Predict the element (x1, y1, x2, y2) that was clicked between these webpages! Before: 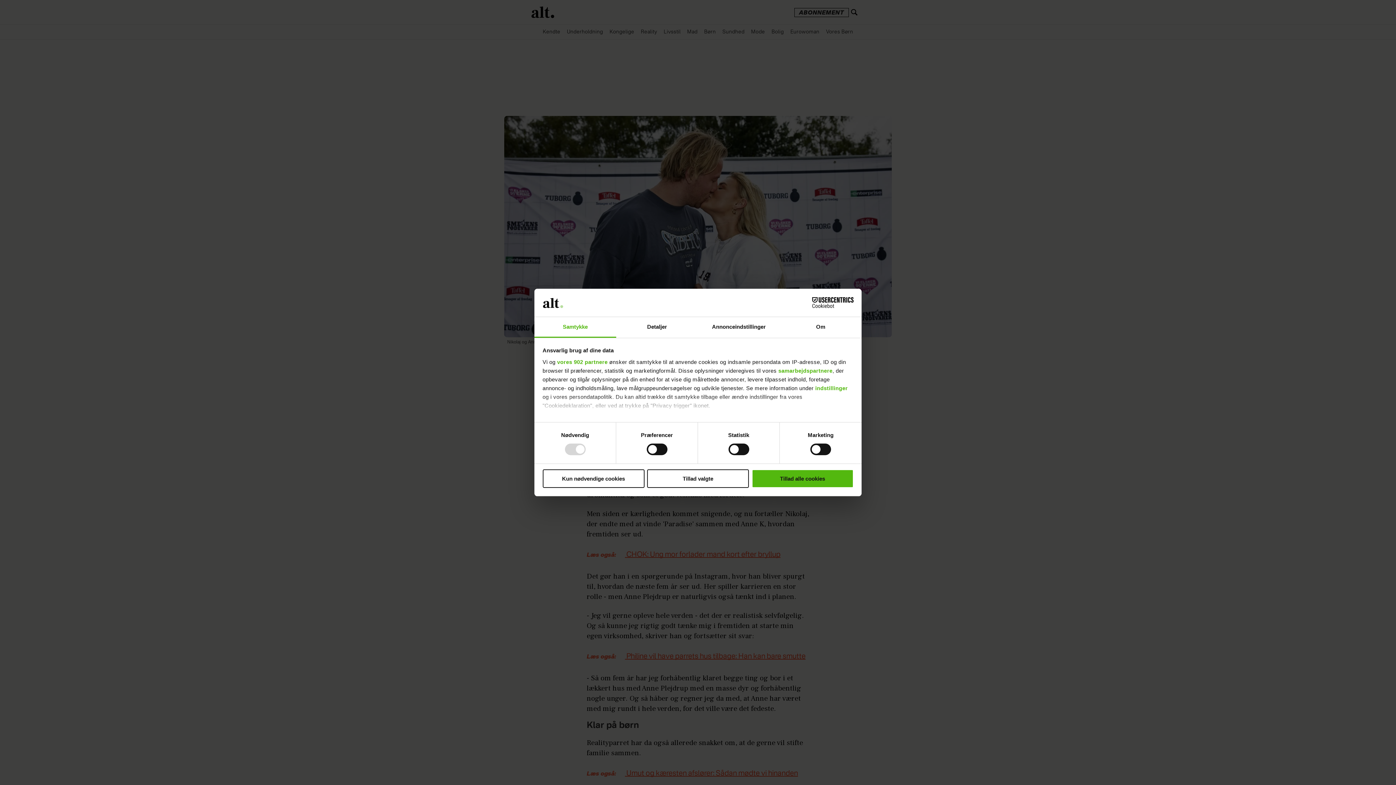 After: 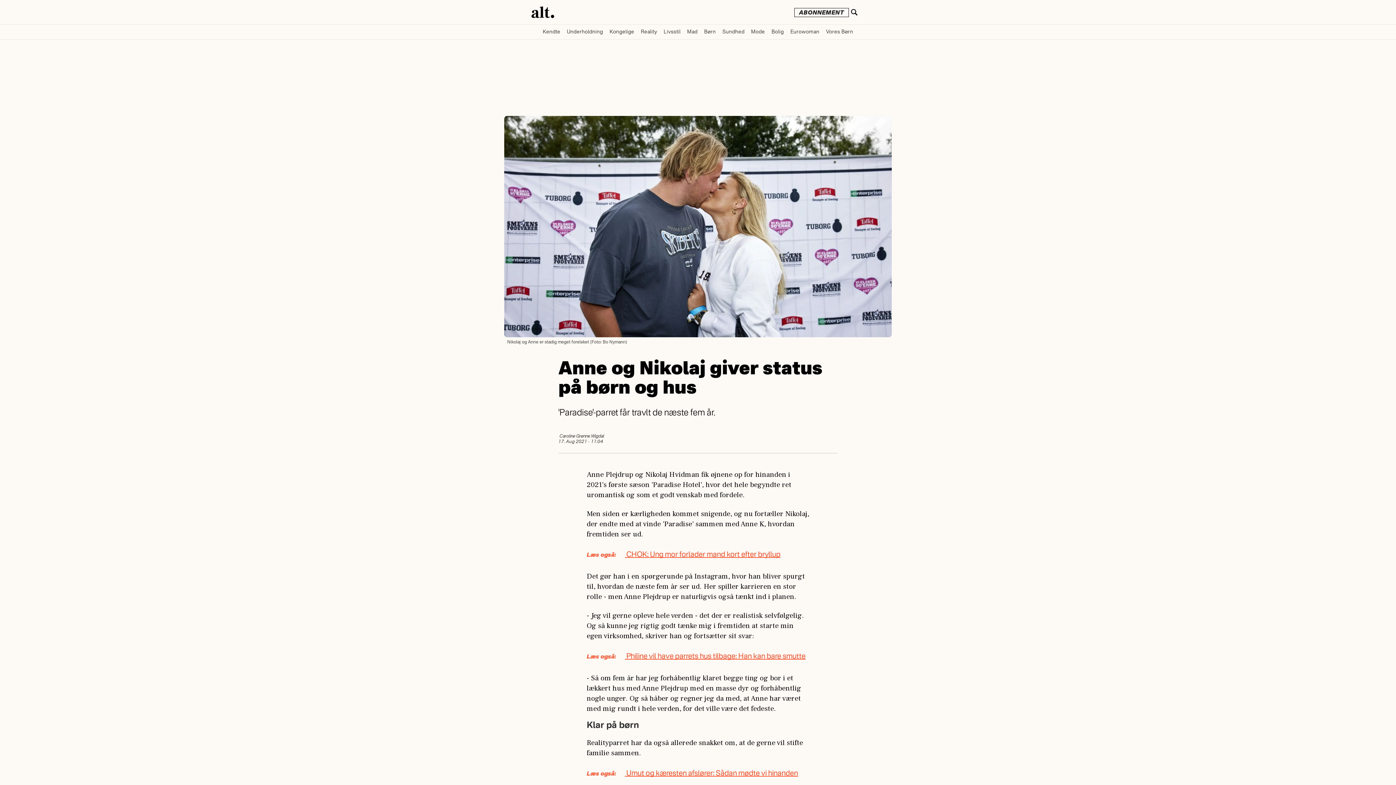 Action: bbox: (542, 469, 644, 488) label: Kun nødvendige cookies